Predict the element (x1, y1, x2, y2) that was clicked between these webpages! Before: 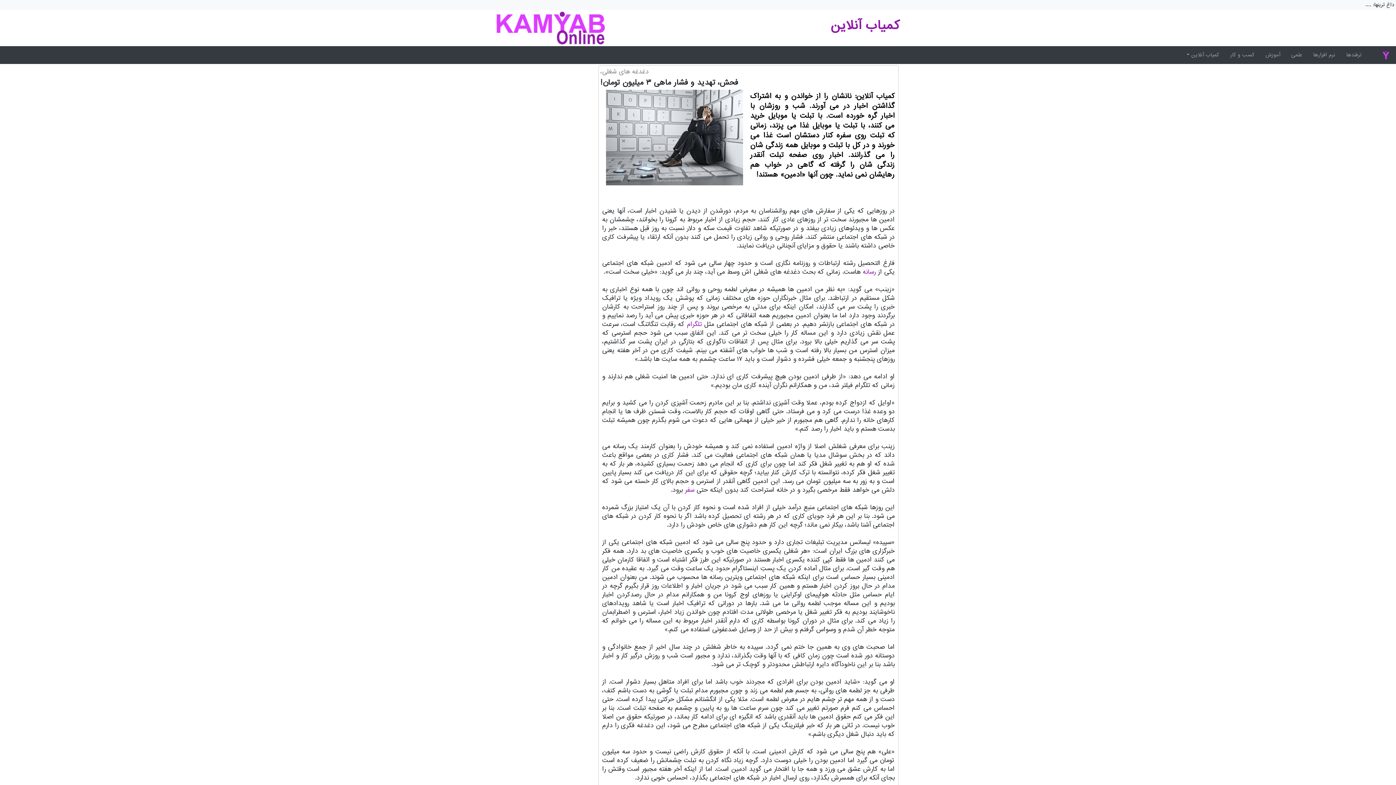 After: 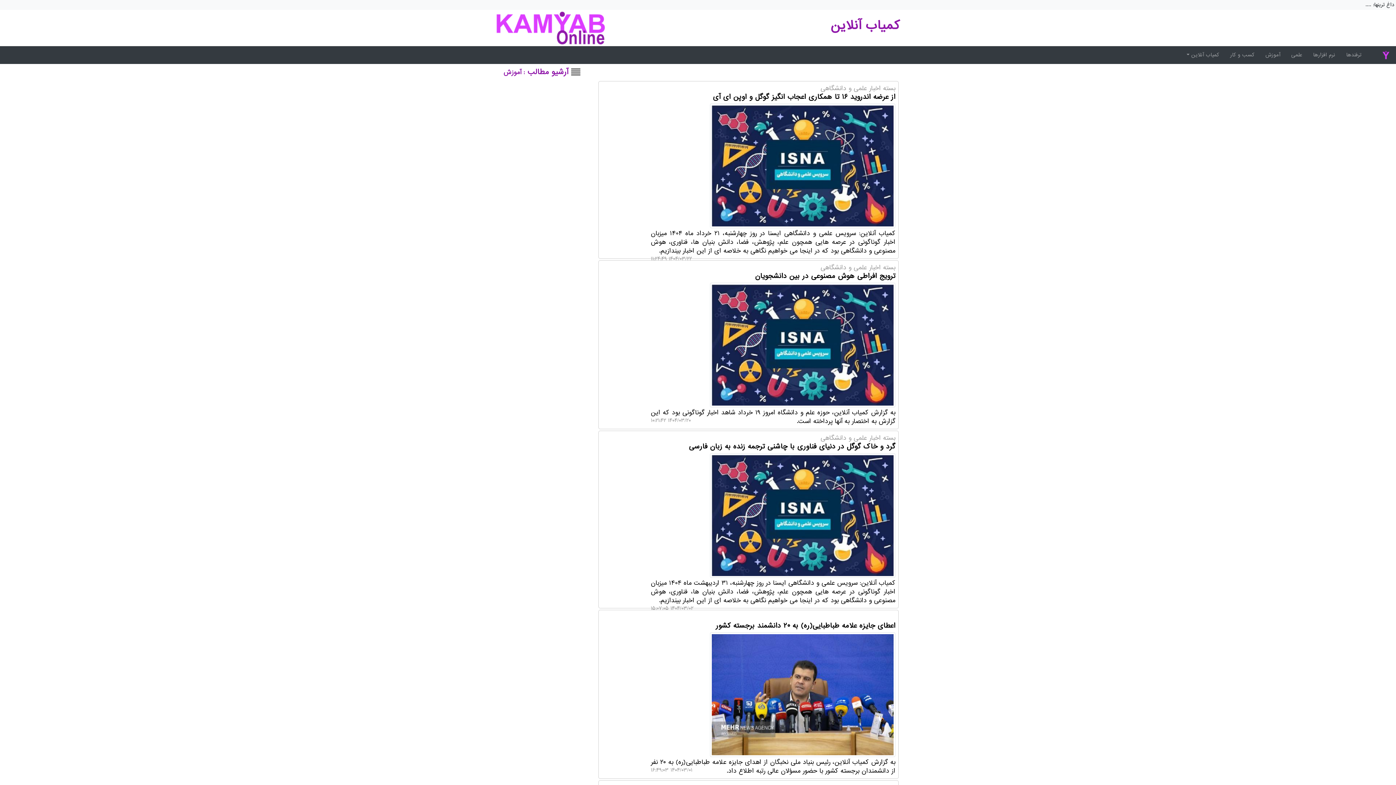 Action: label: آموزش bbox: (1260, 46, 1286, 64)